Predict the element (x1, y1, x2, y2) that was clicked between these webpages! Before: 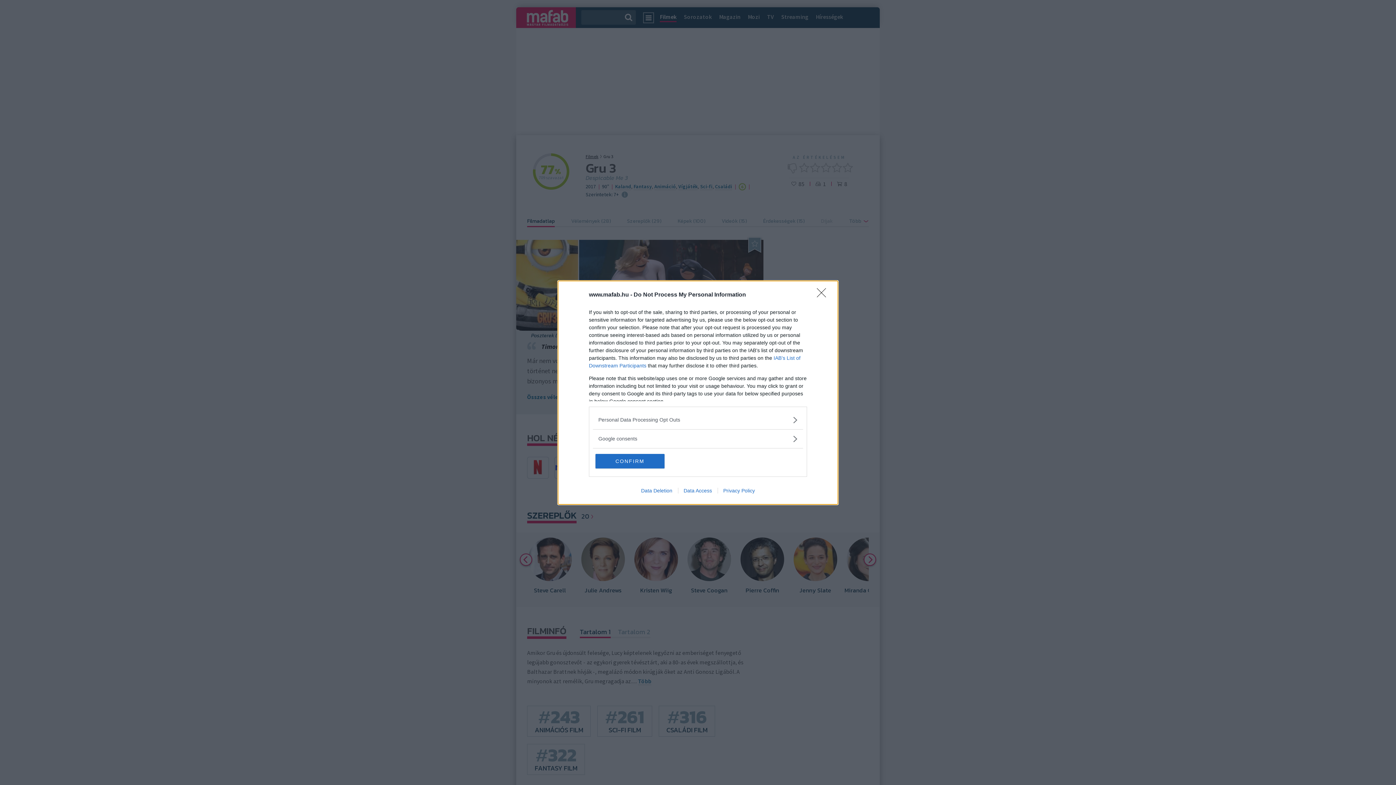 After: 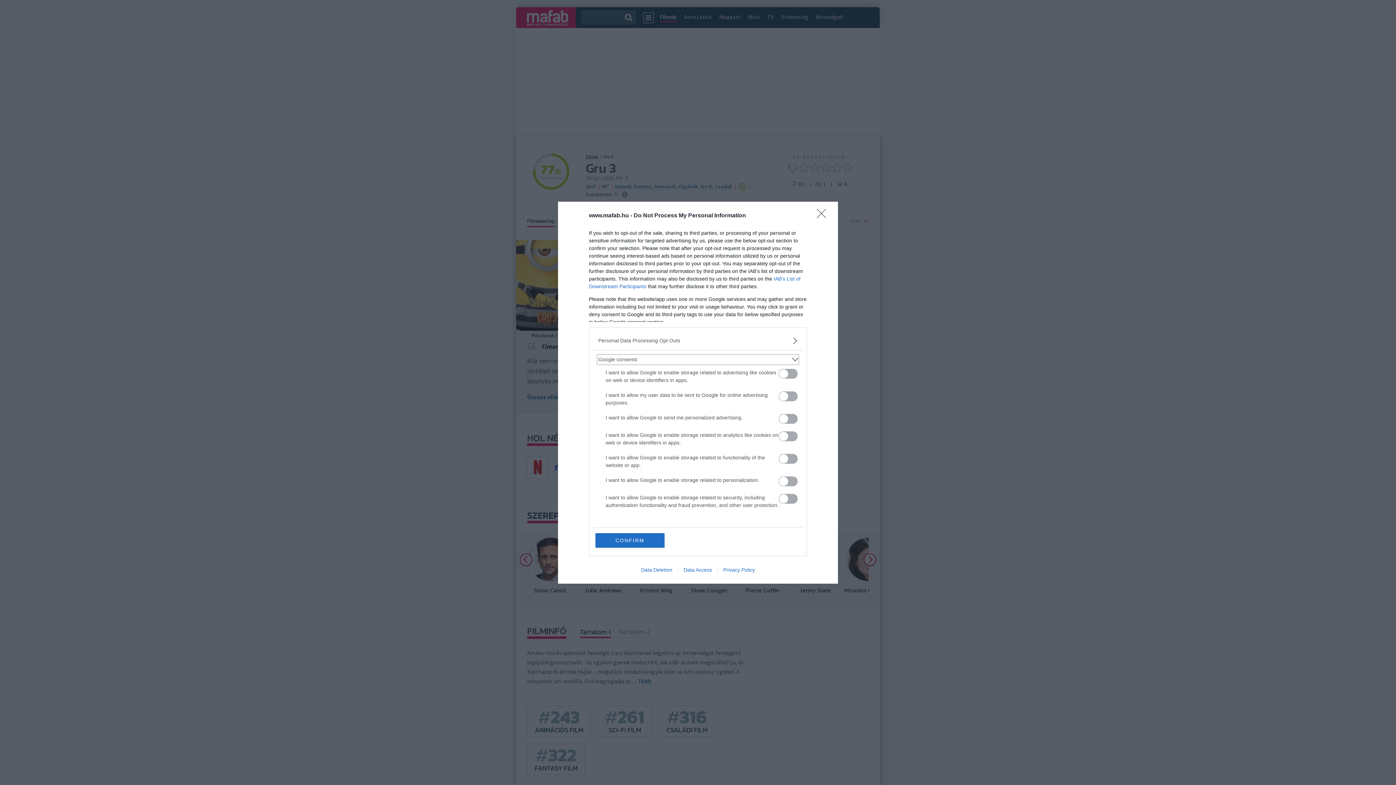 Action: bbox: (598, 435, 797, 442) label: Google consents